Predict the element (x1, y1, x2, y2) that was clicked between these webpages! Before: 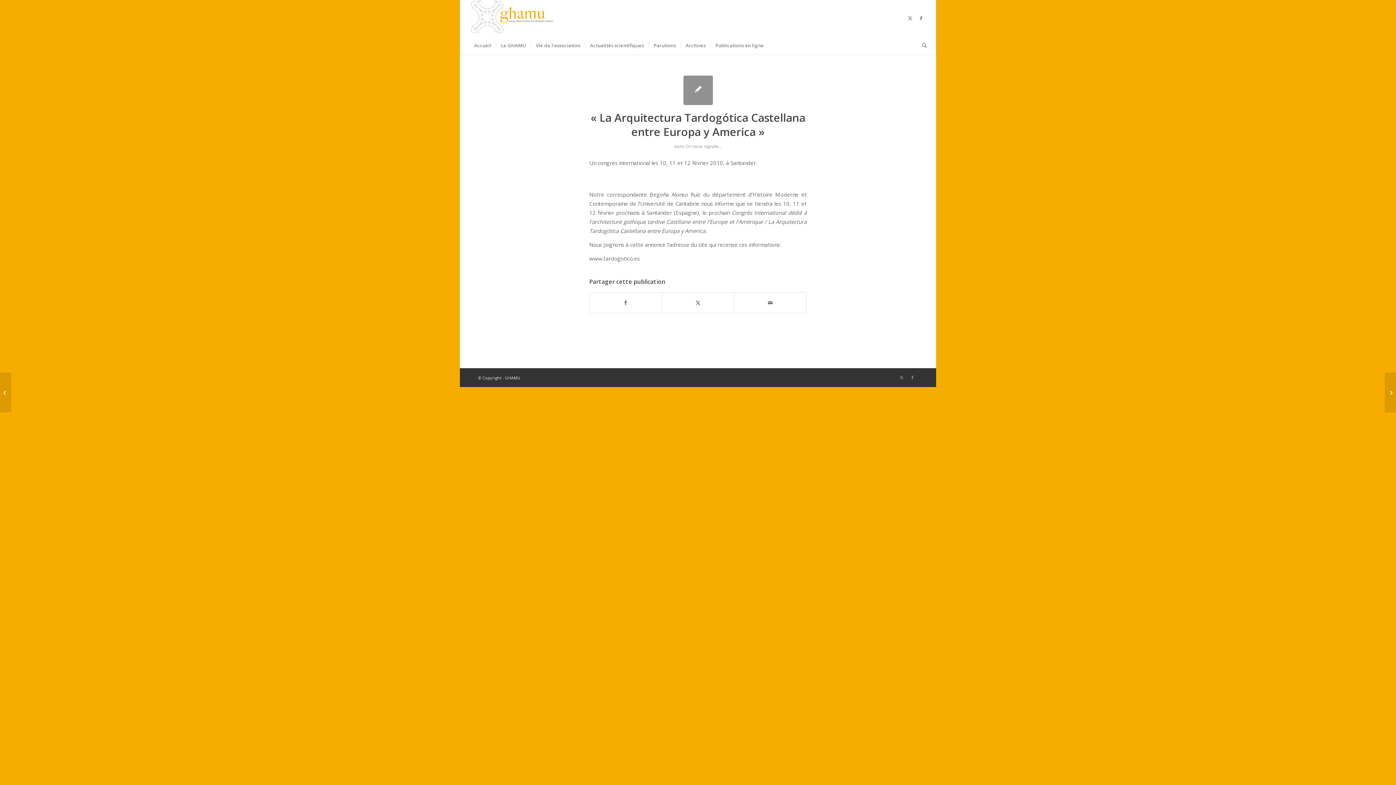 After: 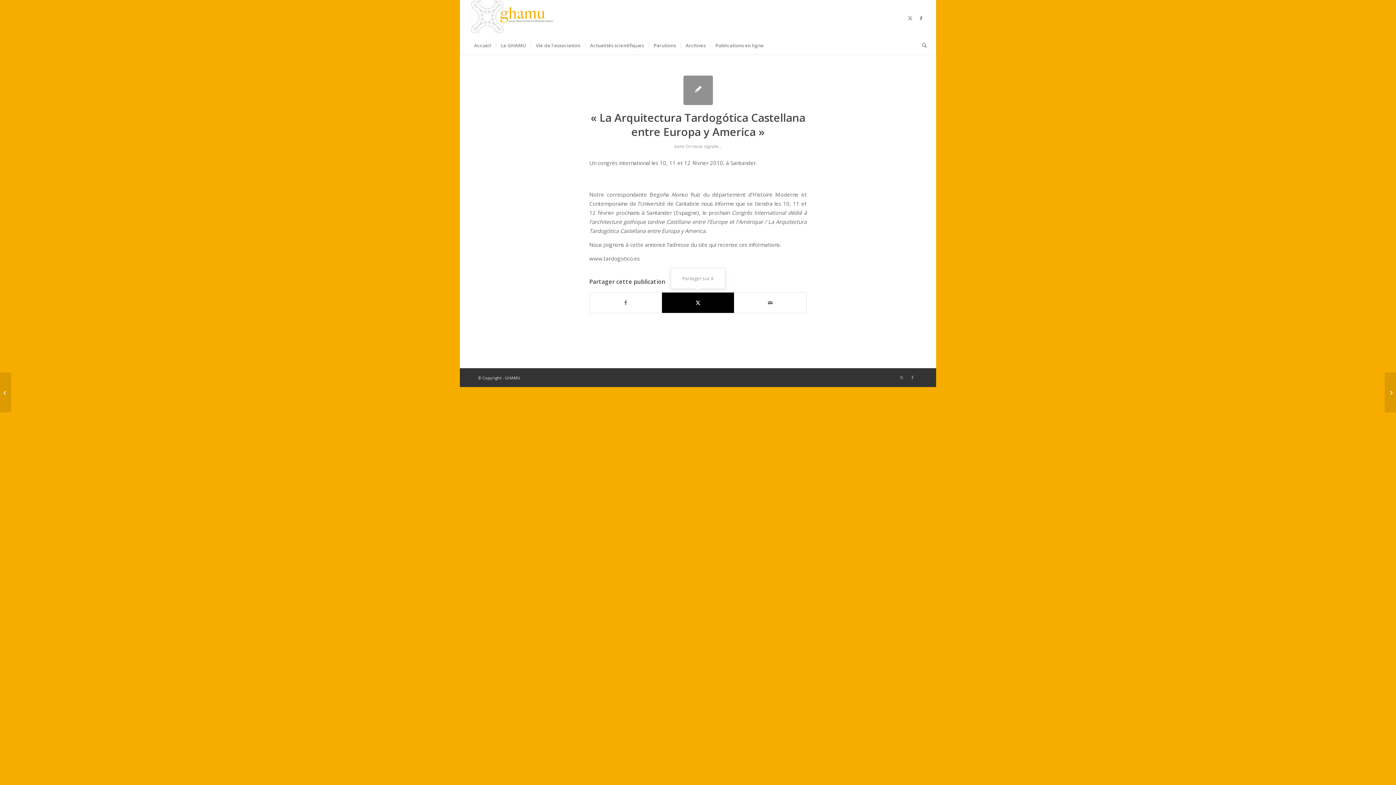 Action: label: Partager sur X bbox: (662, 292, 734, 312)